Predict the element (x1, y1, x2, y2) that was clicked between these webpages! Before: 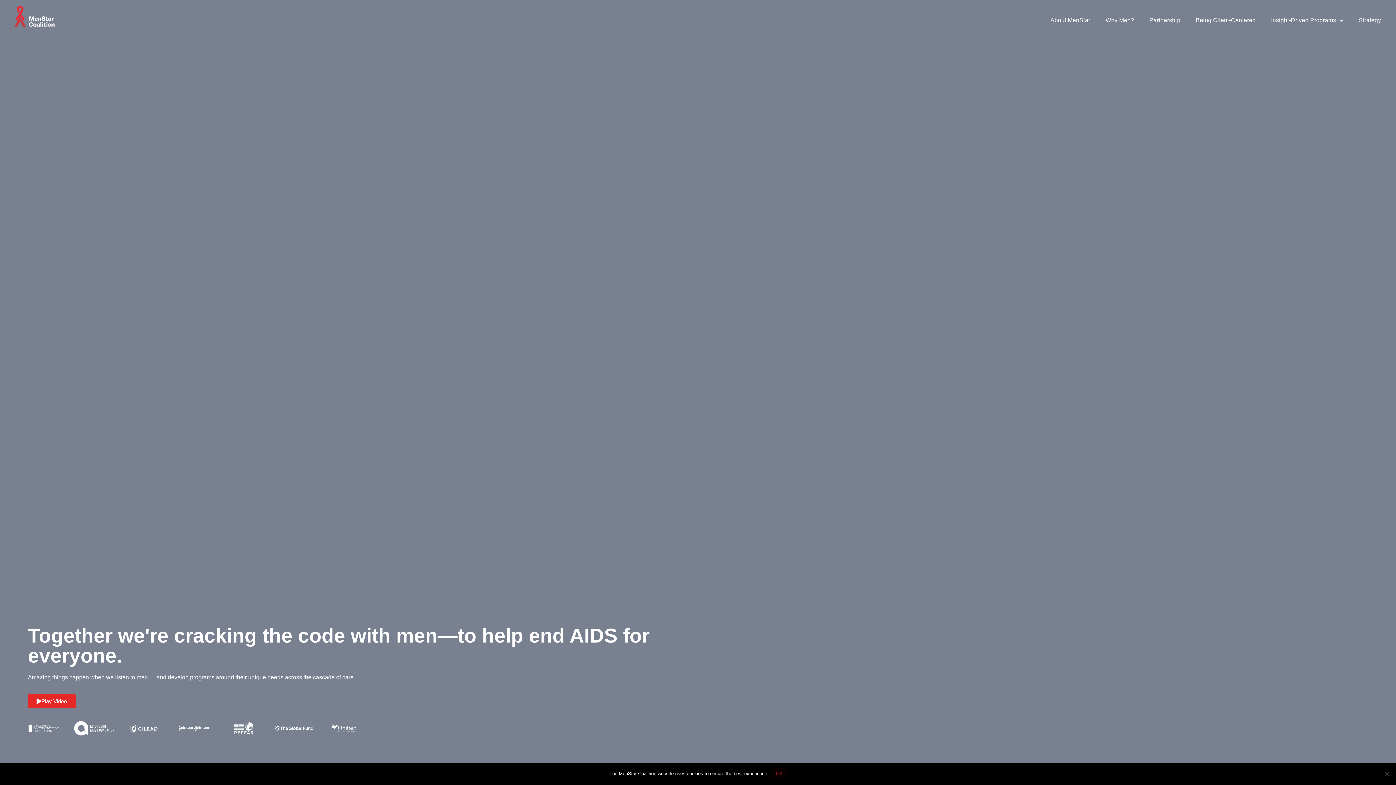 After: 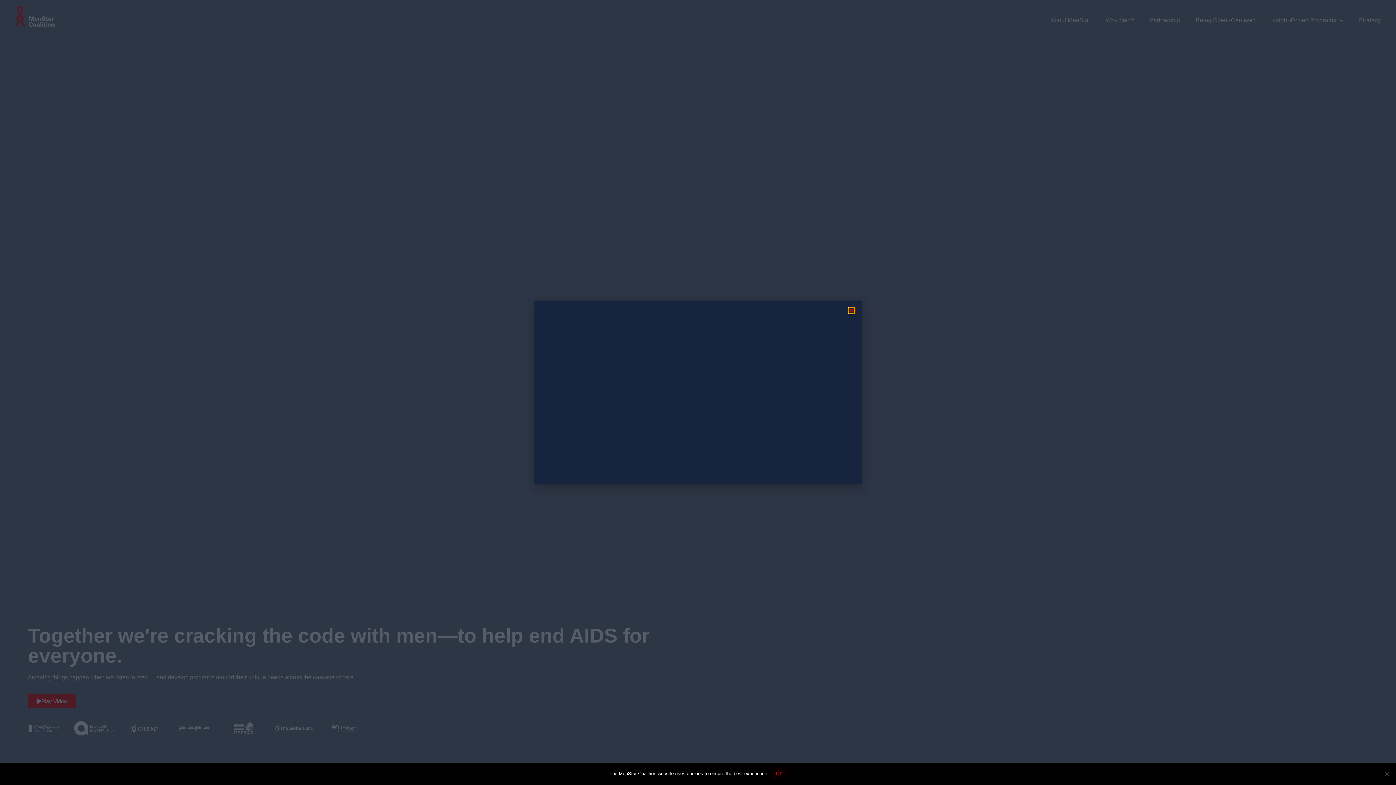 Action: bbox: (27, 694, 75, 708) label: Play Video